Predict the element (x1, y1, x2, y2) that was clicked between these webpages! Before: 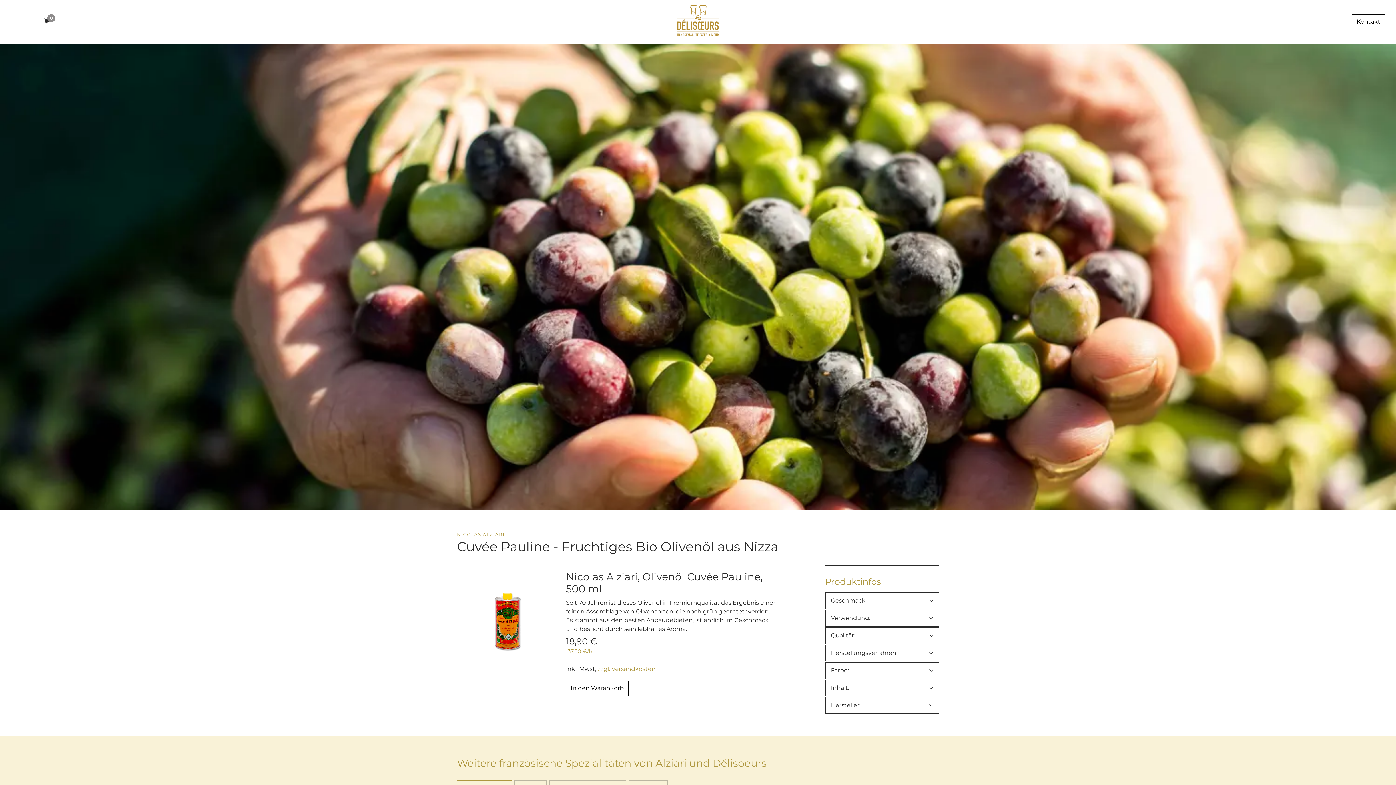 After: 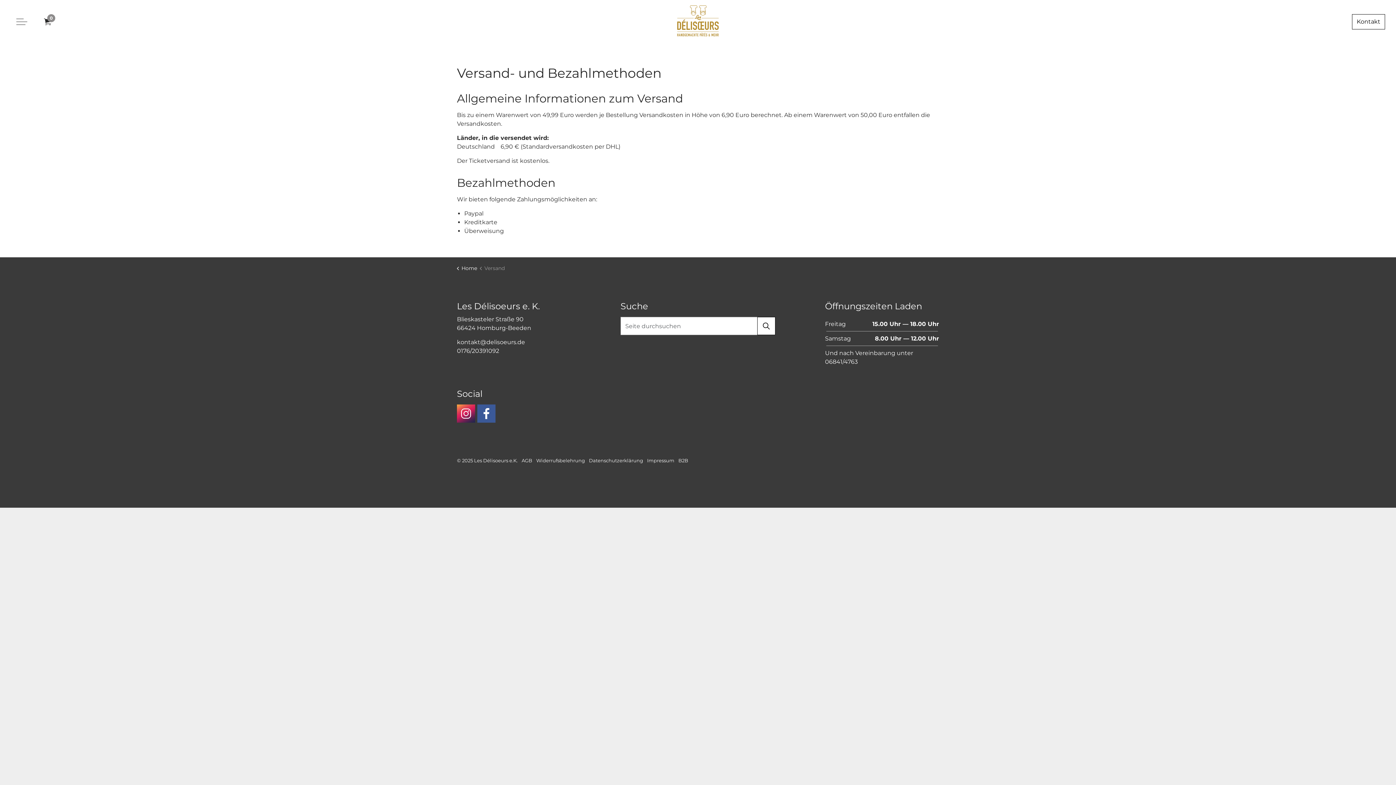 Action: label: zzgl. Versandkosten bbox: (597, 665, 655, 673)